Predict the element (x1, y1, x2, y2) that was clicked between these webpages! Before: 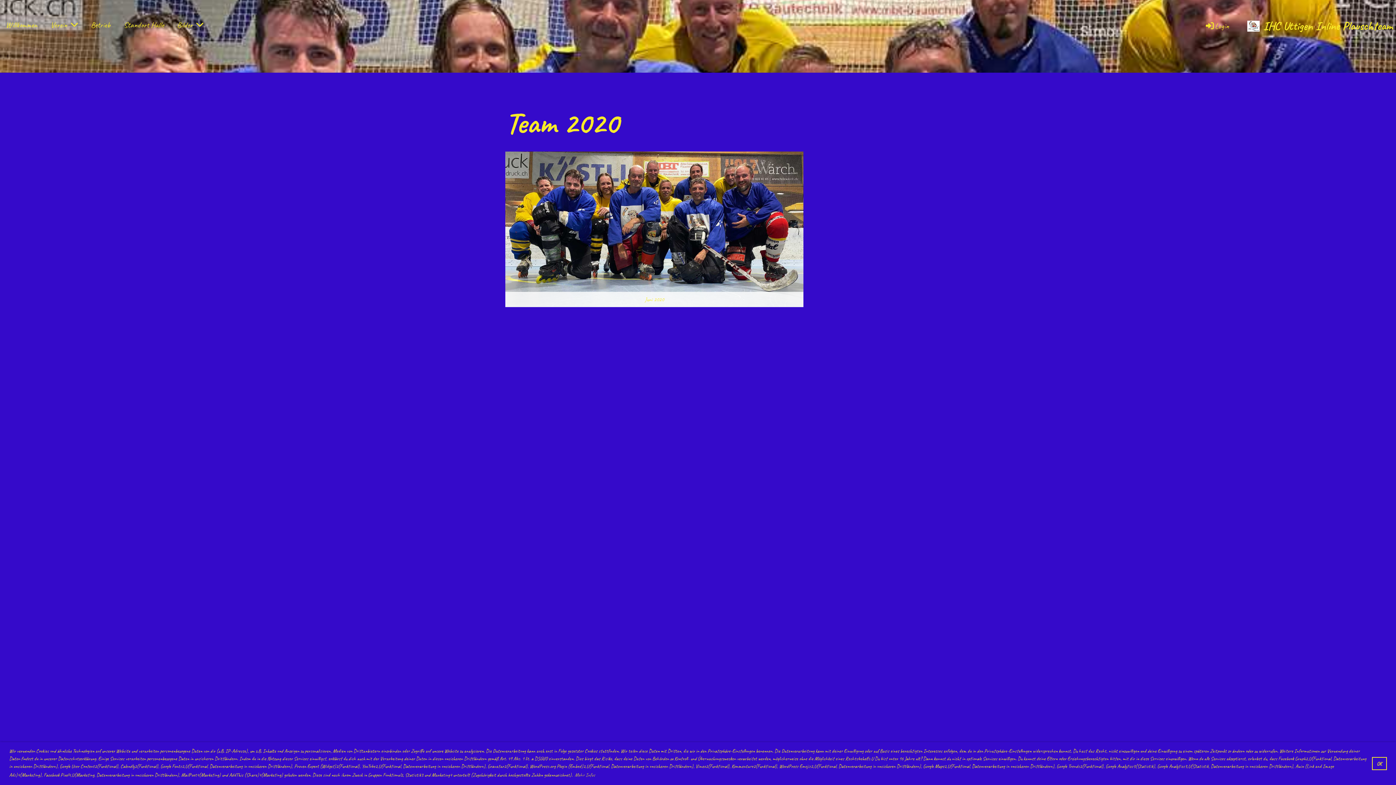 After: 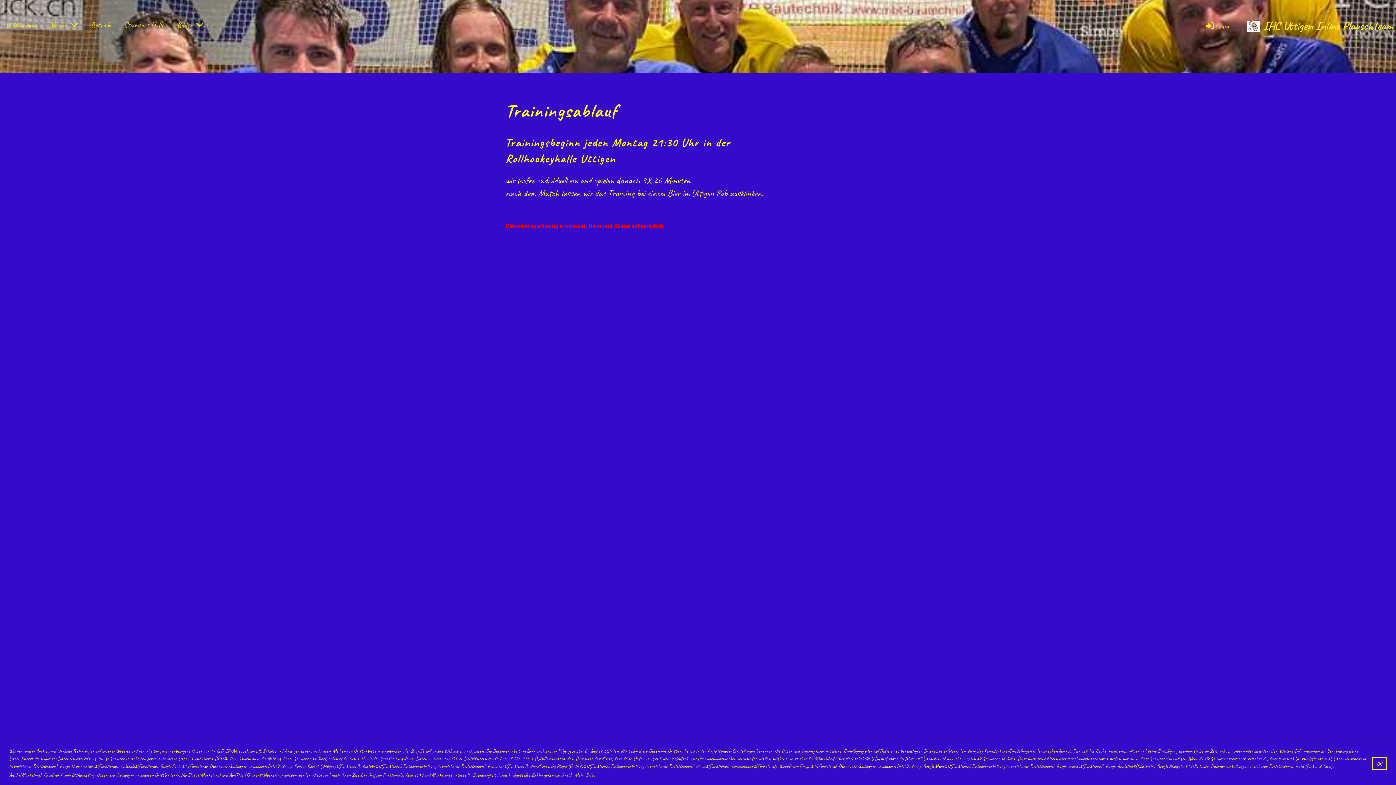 Action: bbox: (85, 17, 116, 32) label: Betrieb